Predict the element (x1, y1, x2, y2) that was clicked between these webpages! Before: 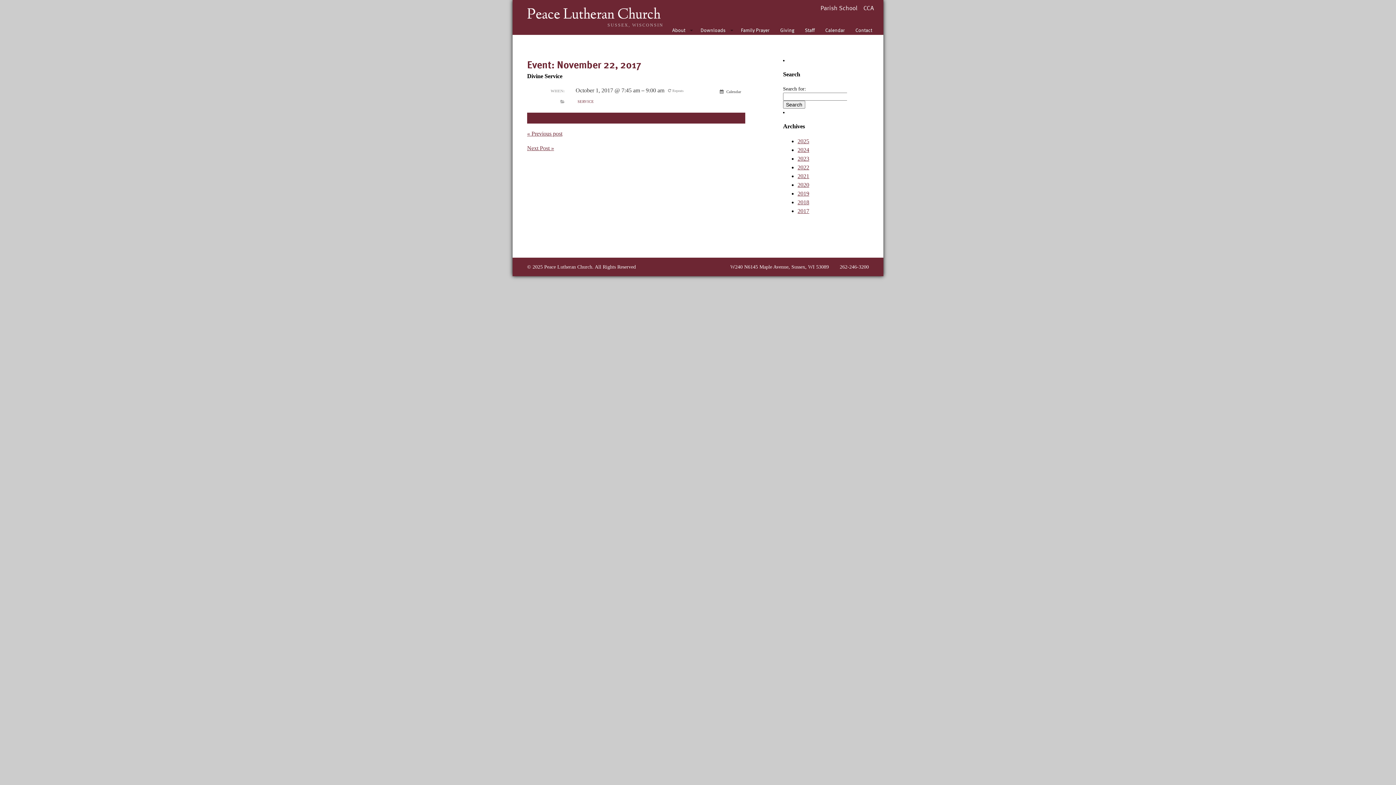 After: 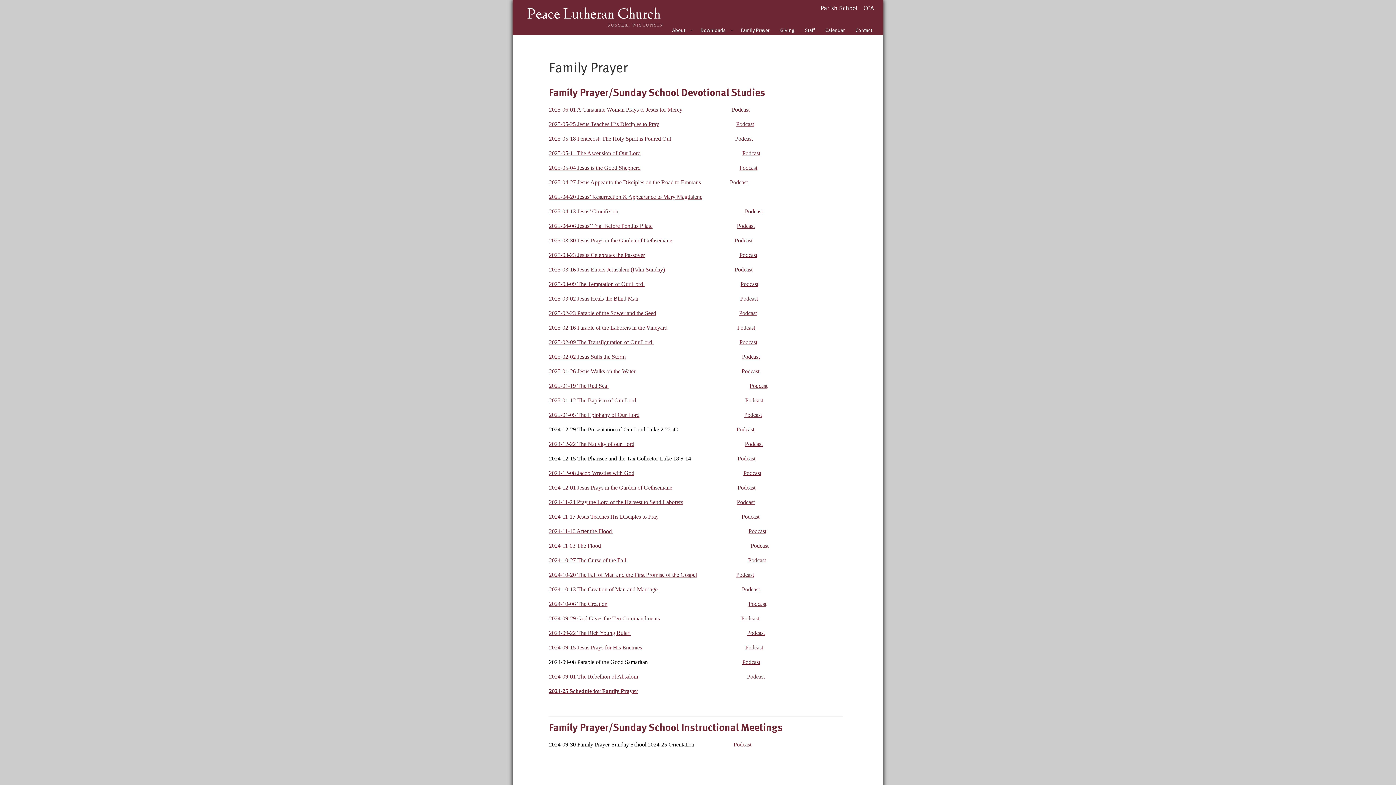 Action: label: Family Prayer bbox: (736, 25, 774, 34)